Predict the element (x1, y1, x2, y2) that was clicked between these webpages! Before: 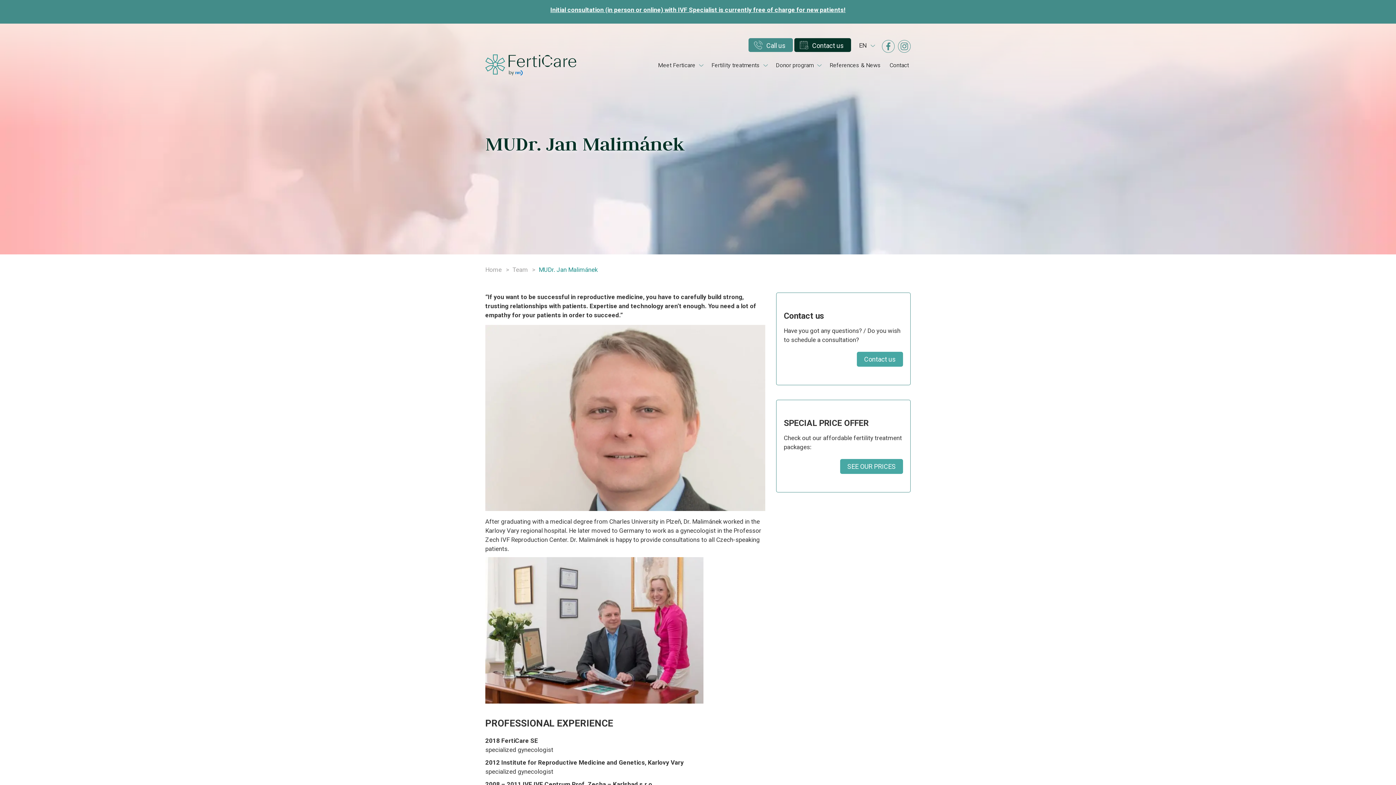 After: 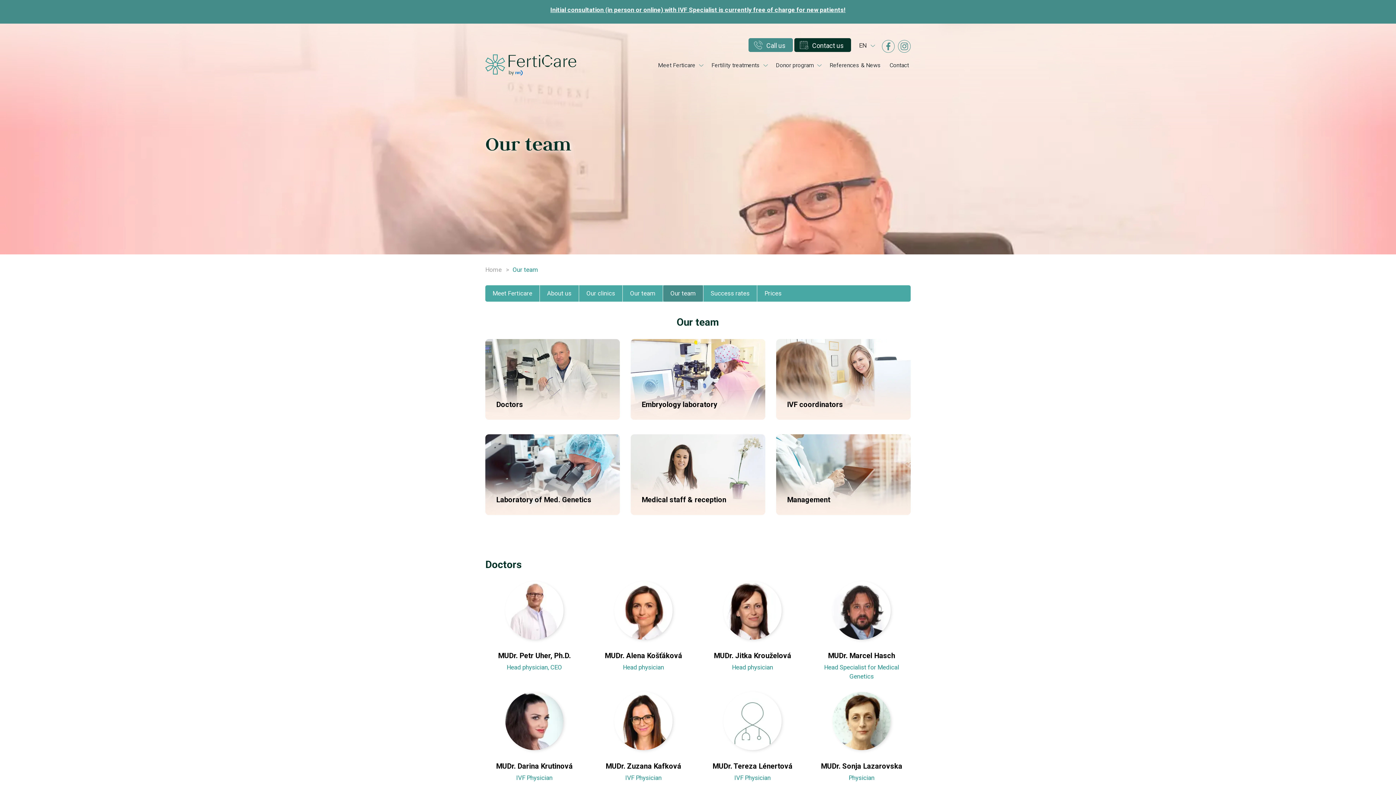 Action: label: Team bbox: (512, 266, 527, 273)